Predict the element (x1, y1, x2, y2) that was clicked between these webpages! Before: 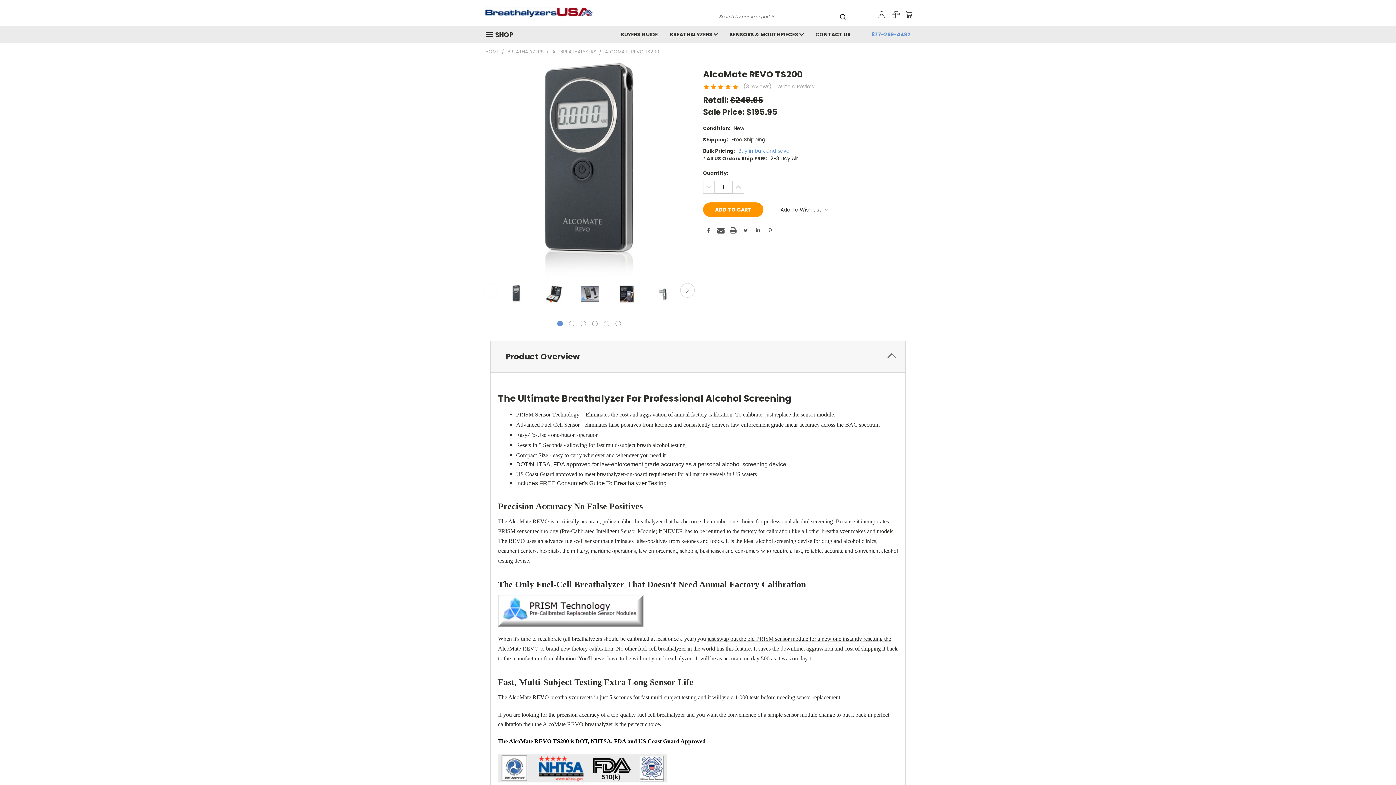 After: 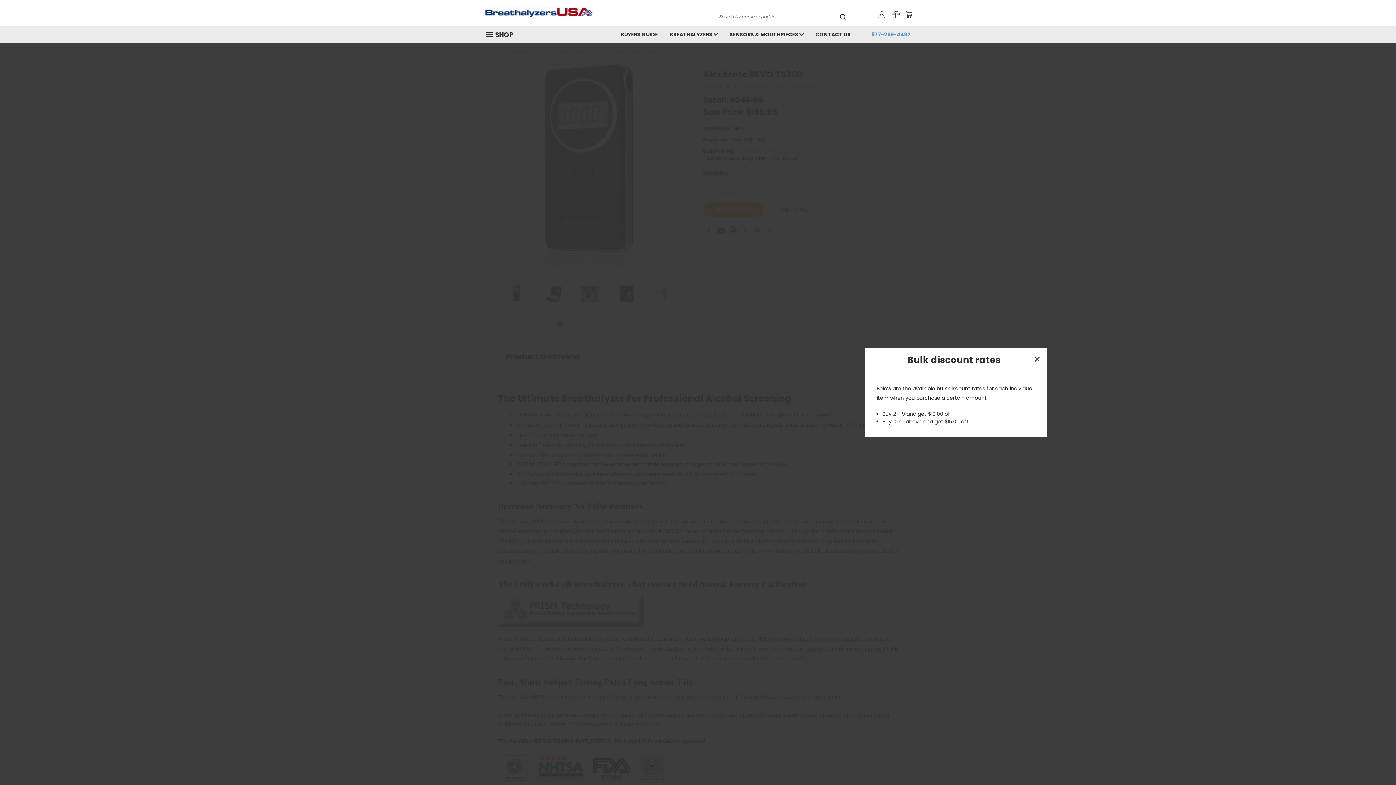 Action: label: Buy in bulk and save bbox: (738, 147, 789, 154)